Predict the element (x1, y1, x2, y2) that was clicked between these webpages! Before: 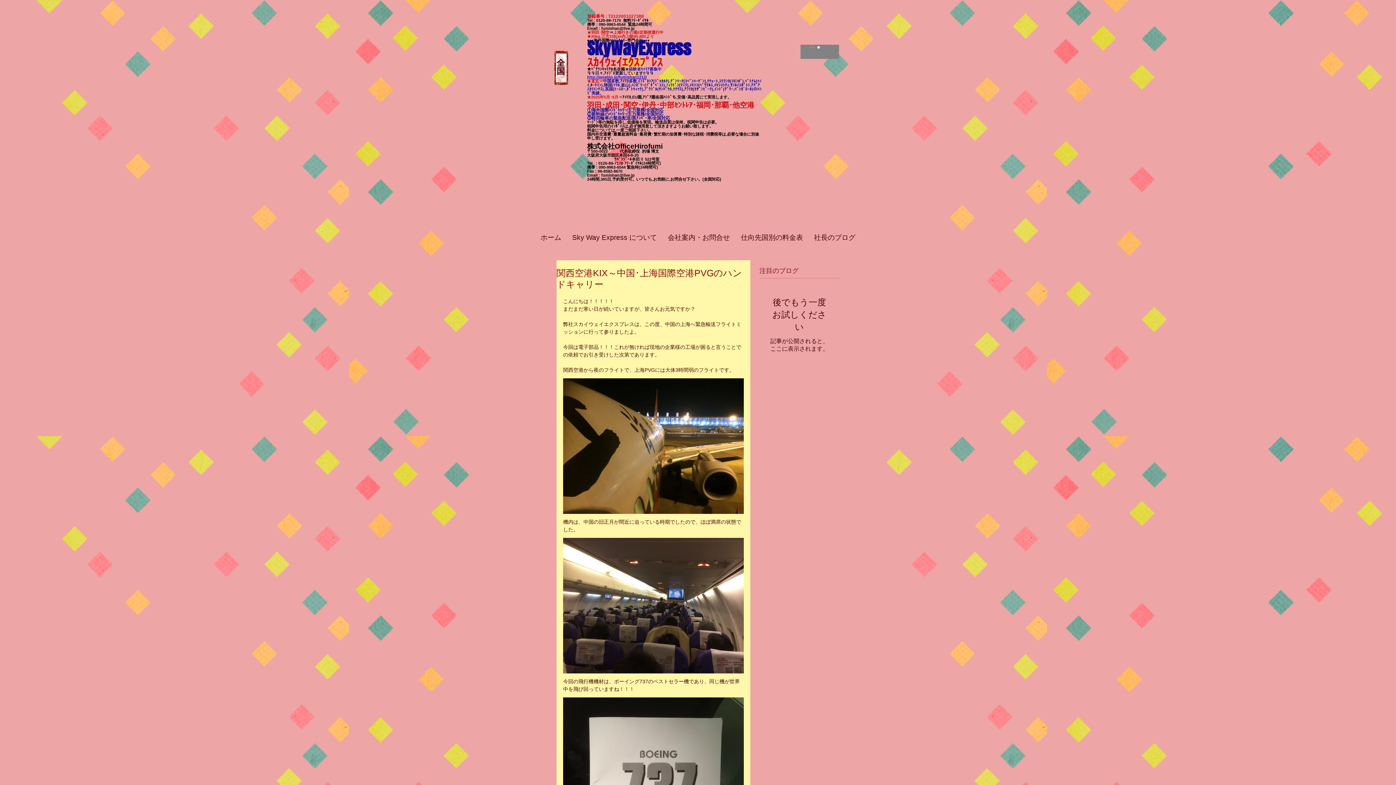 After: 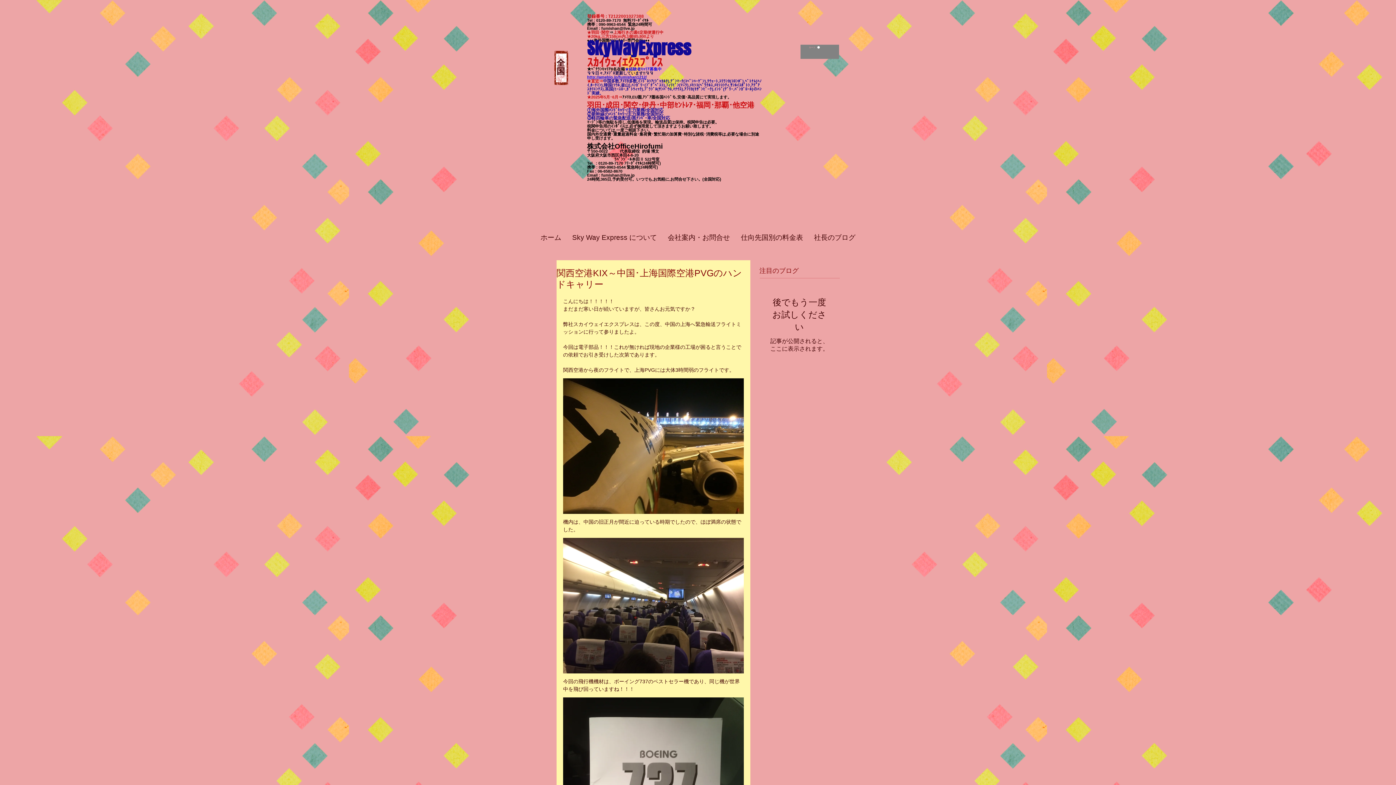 Action: bbox: (587, 74, 646, 79) label: http://ameblo.jp/fumishan1212/